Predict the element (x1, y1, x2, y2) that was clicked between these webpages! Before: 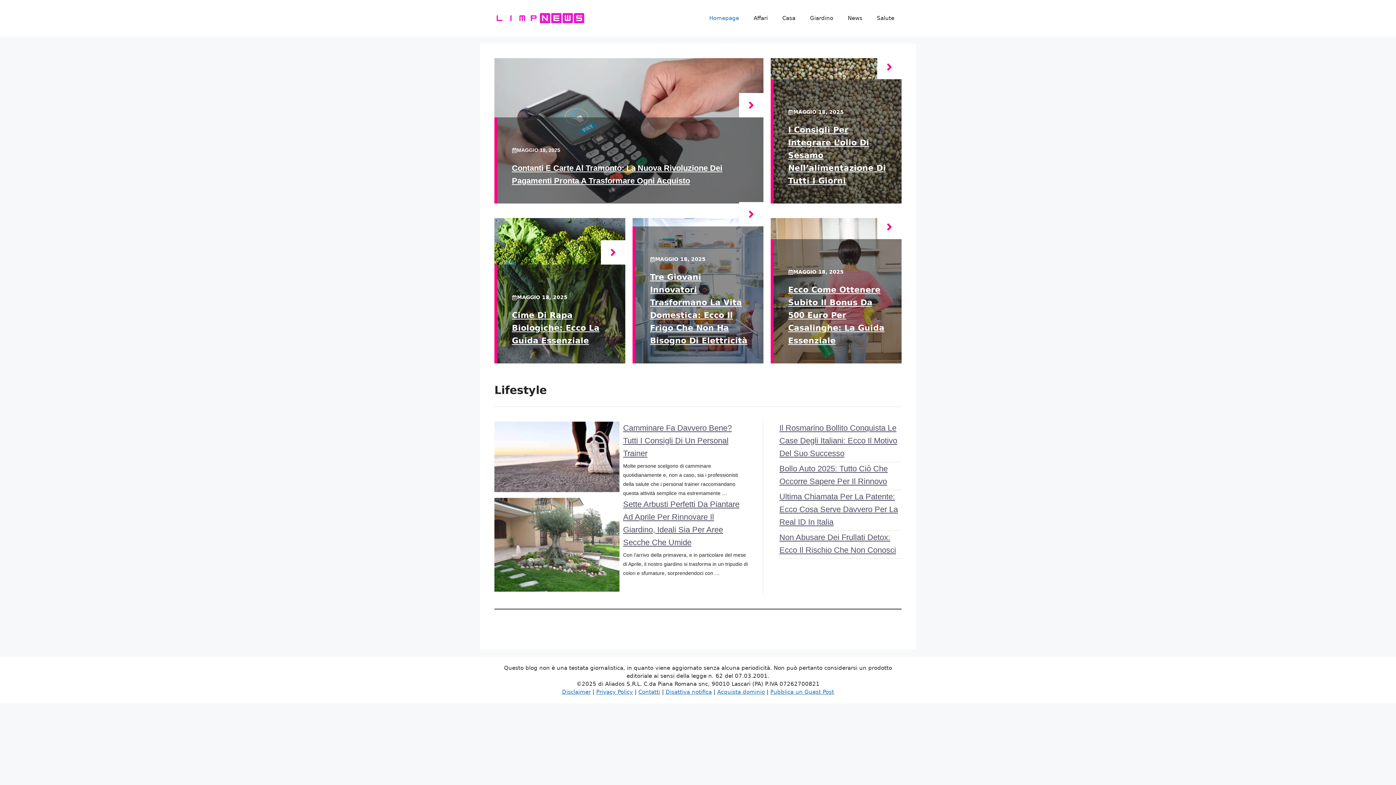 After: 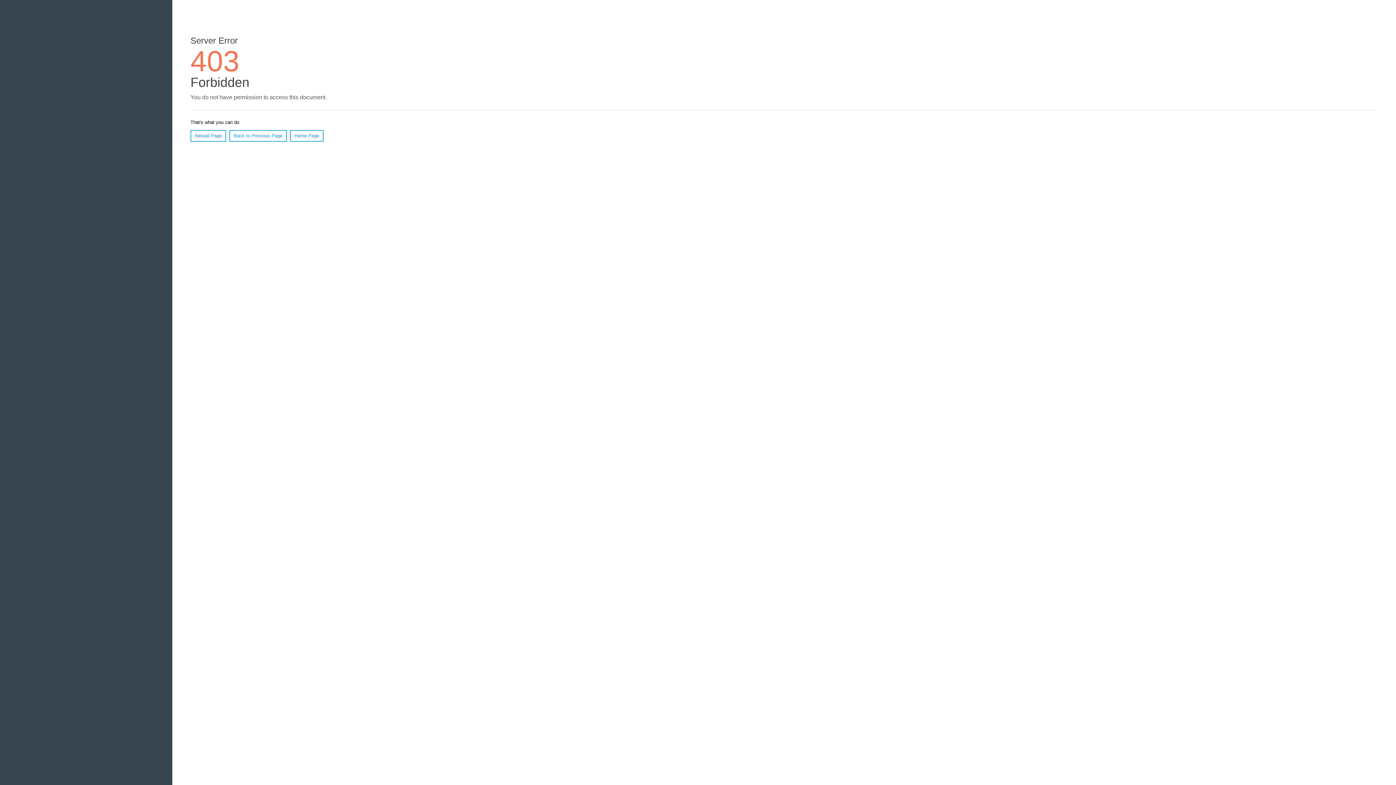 Action: bbox: (770, 689, 834, 695) label: Pubblica un Guest Post